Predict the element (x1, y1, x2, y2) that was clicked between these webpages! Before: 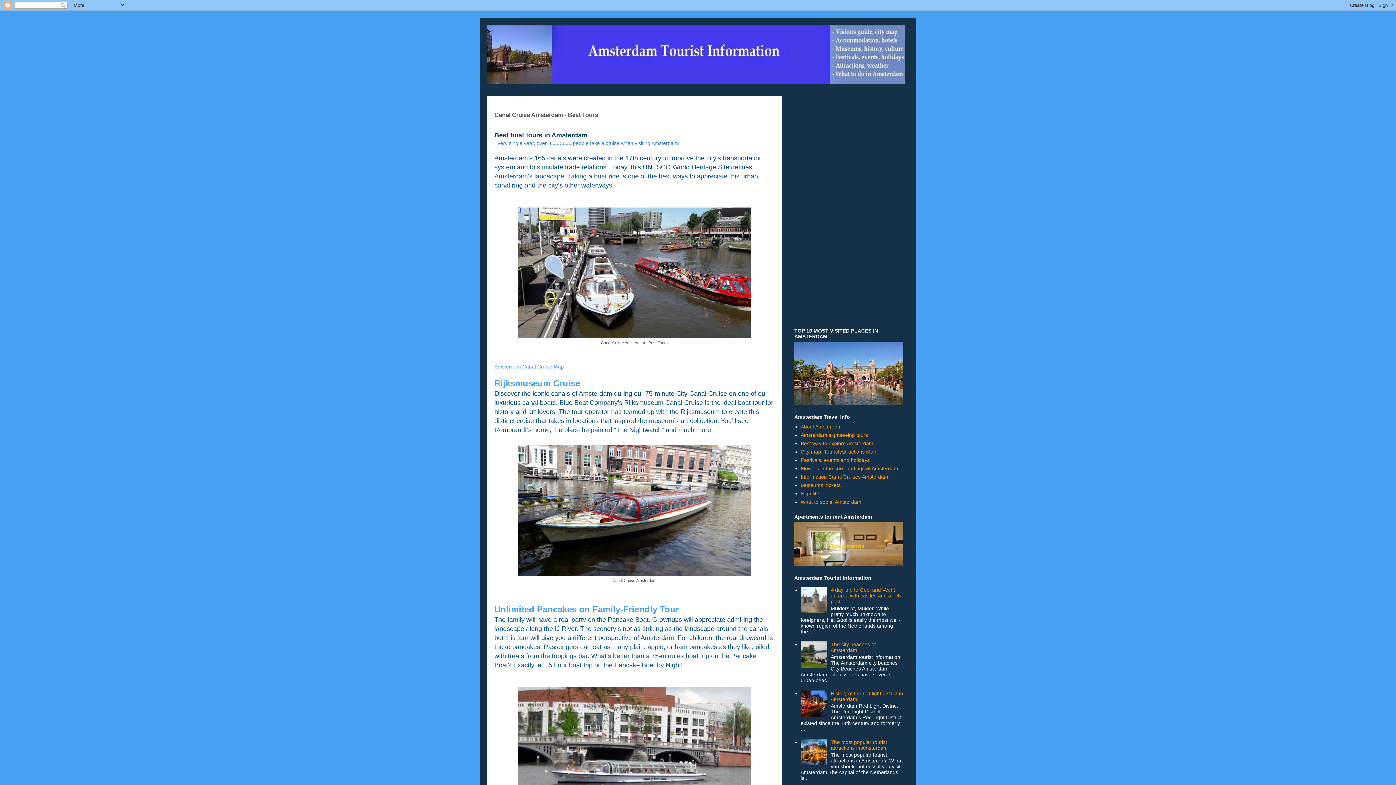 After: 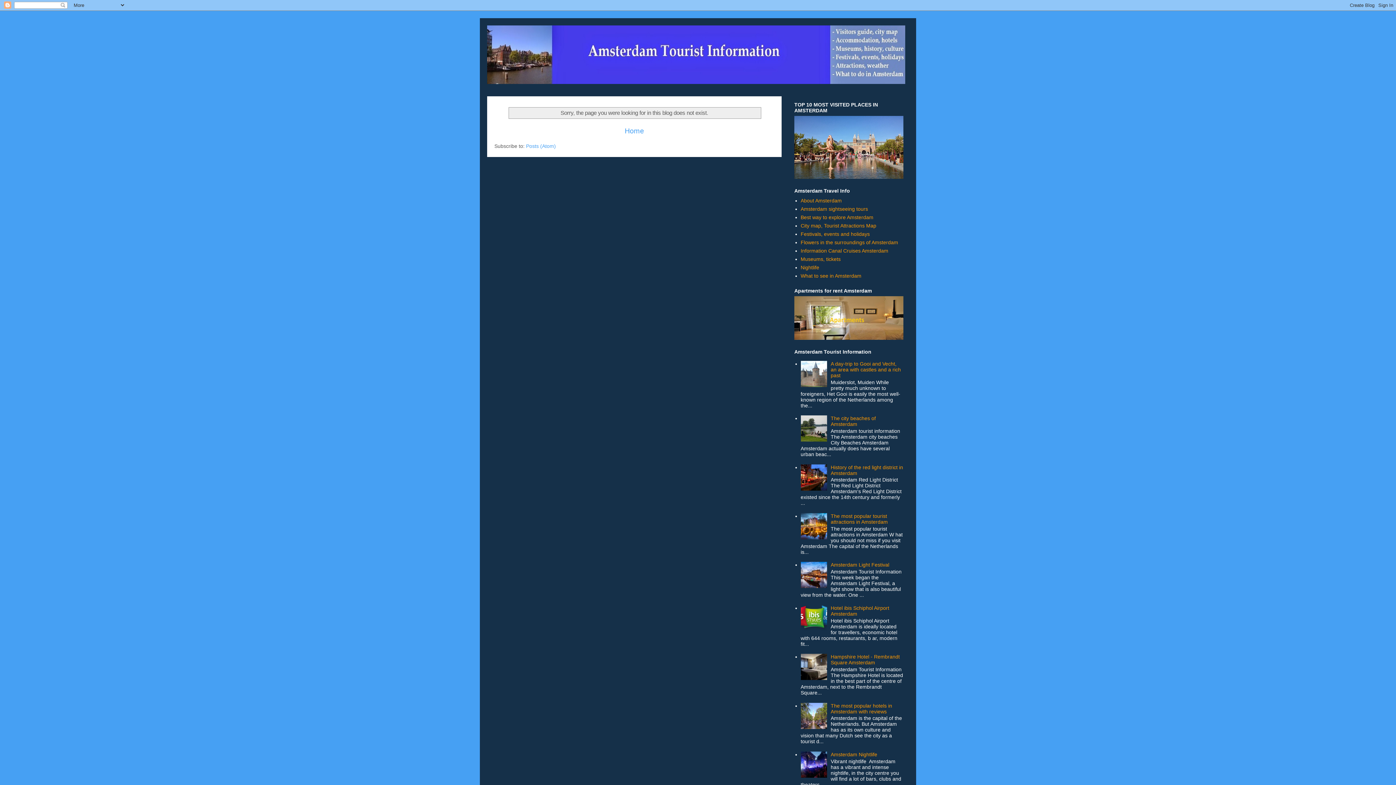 Action: label: Museums, tickets bbox: (800, 482, 840, 488)